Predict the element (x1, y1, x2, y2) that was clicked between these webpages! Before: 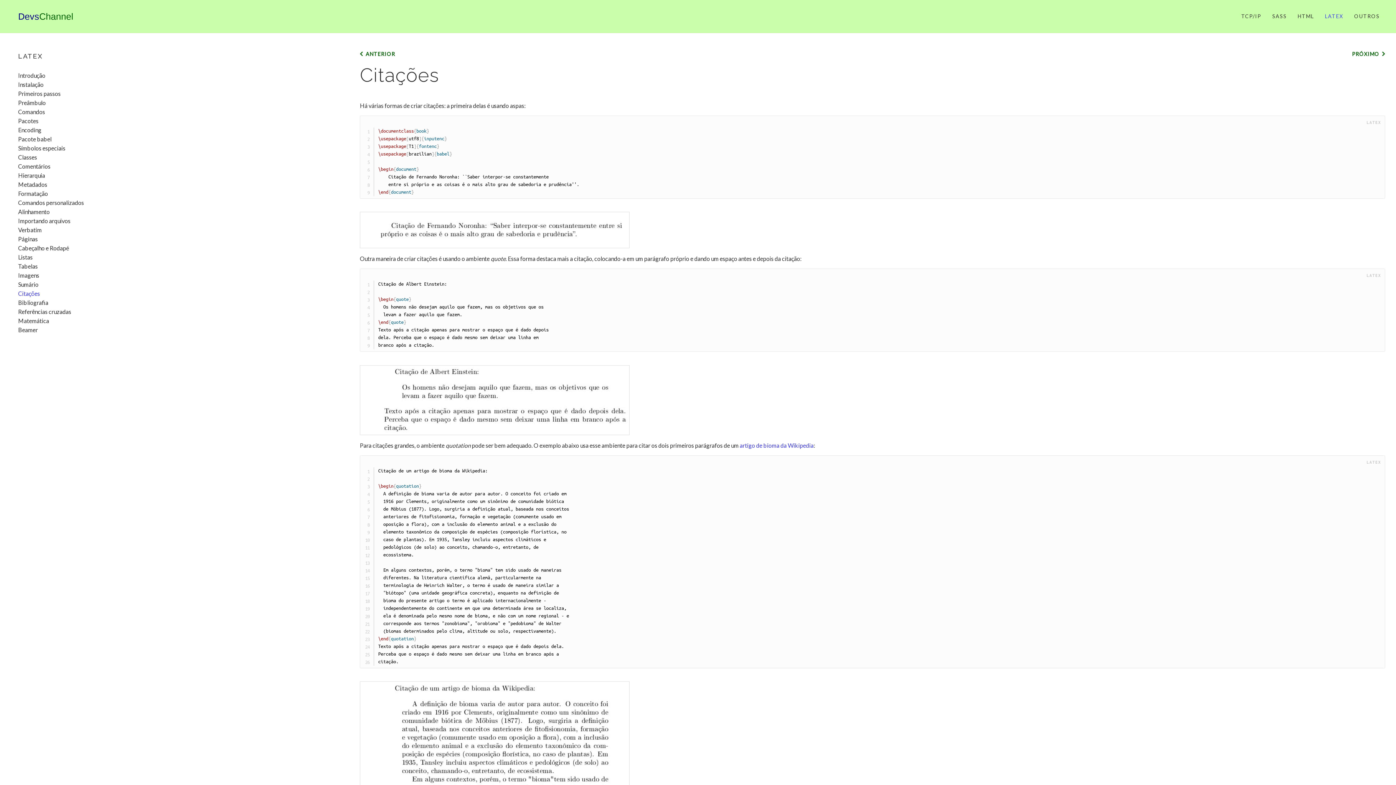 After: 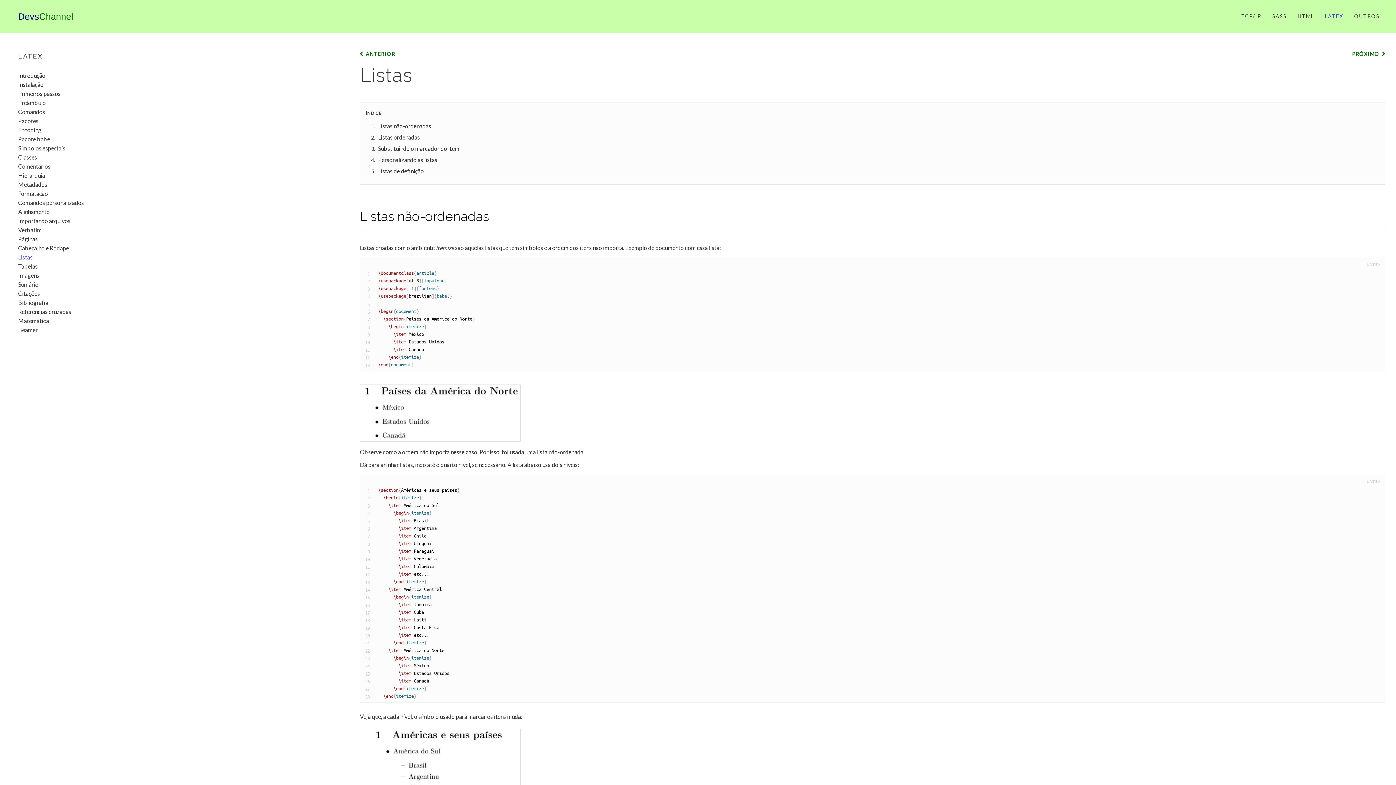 Action: label: Listas bbox: (18, 252, 341, 261)